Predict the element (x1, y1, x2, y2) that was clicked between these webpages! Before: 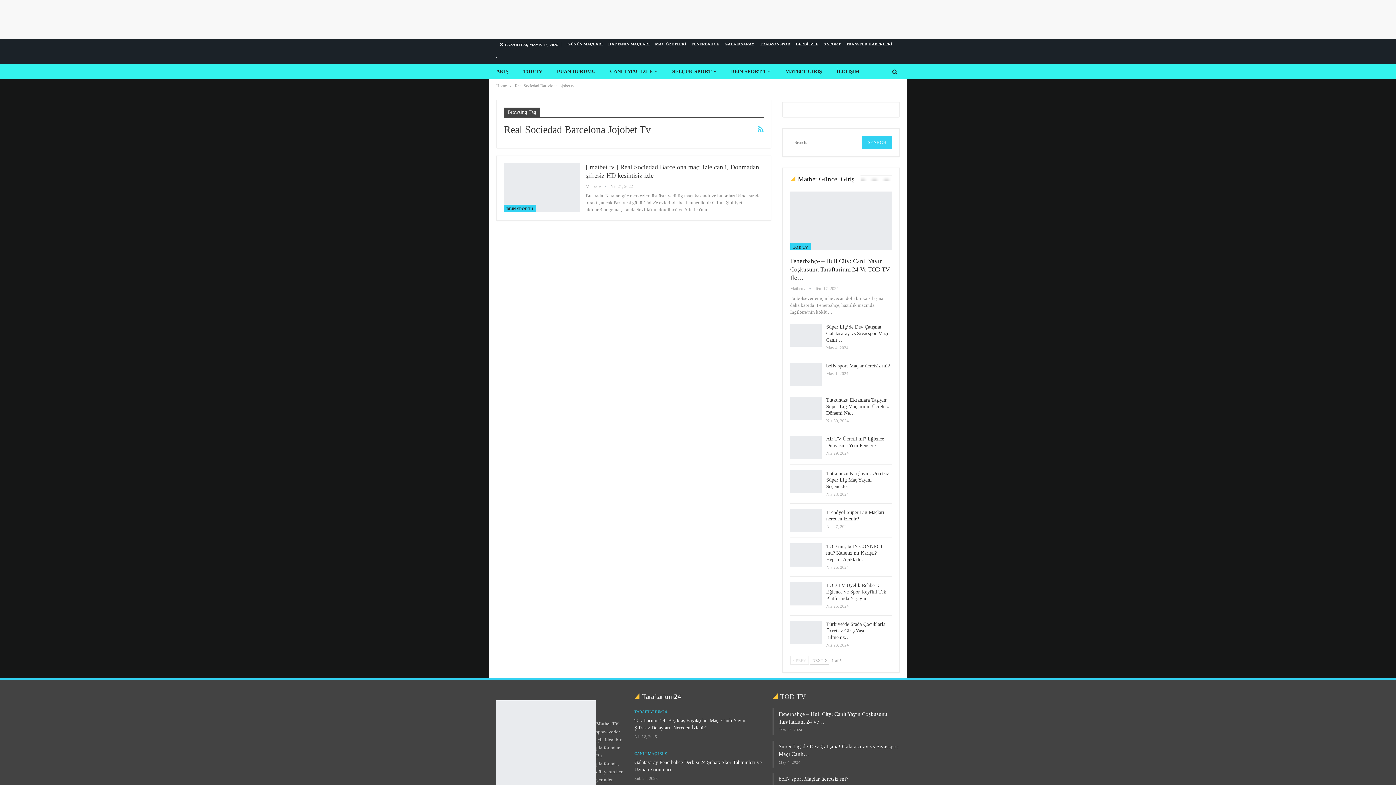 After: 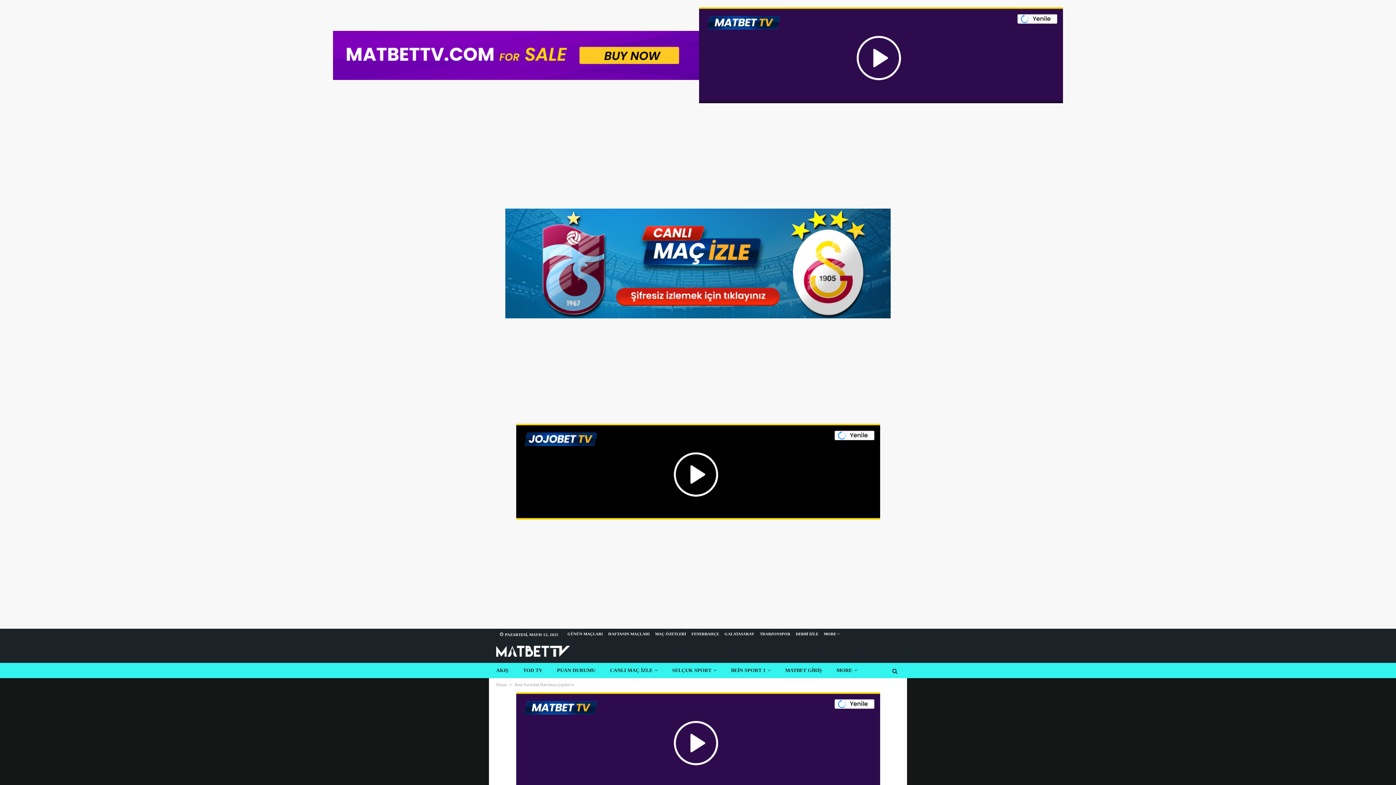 Action: bbox: (698, 8, 698, 13)